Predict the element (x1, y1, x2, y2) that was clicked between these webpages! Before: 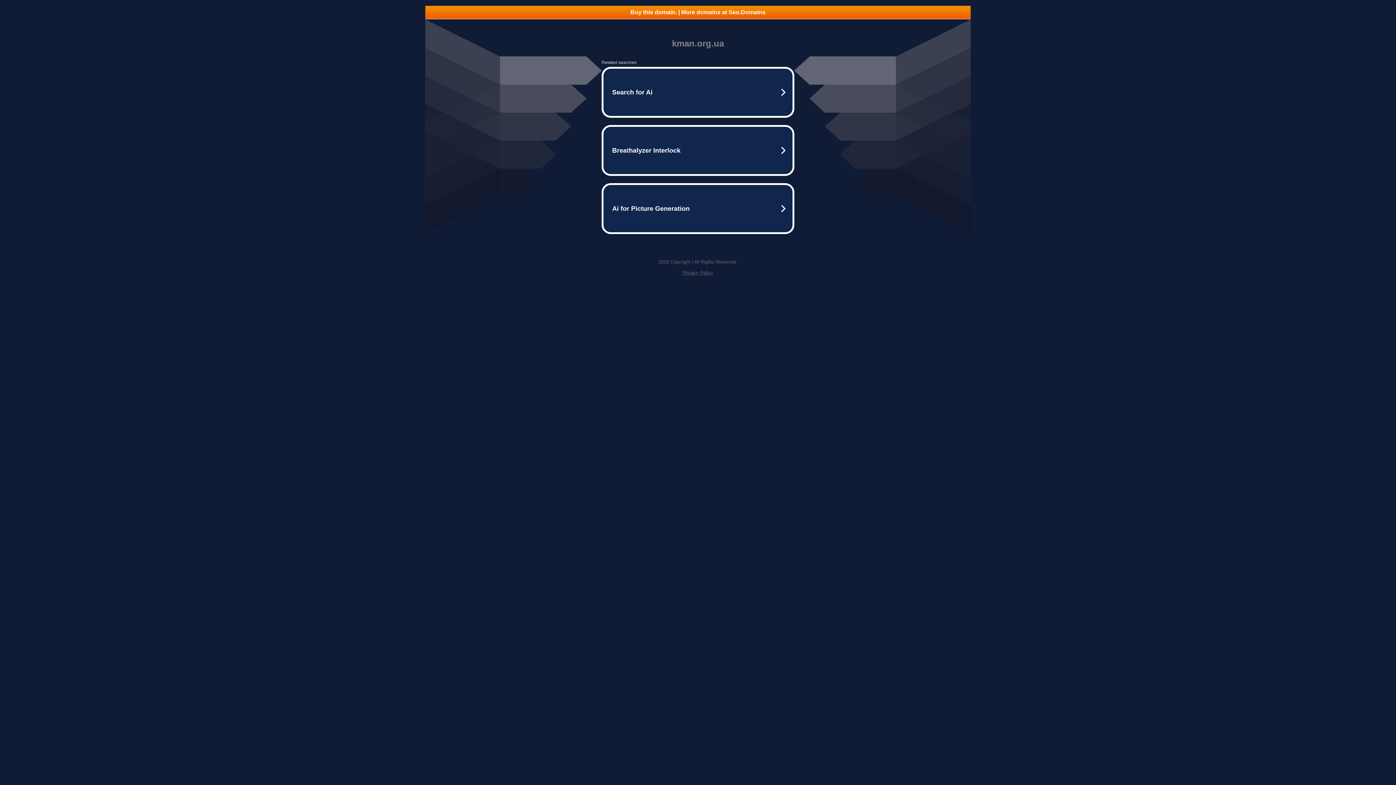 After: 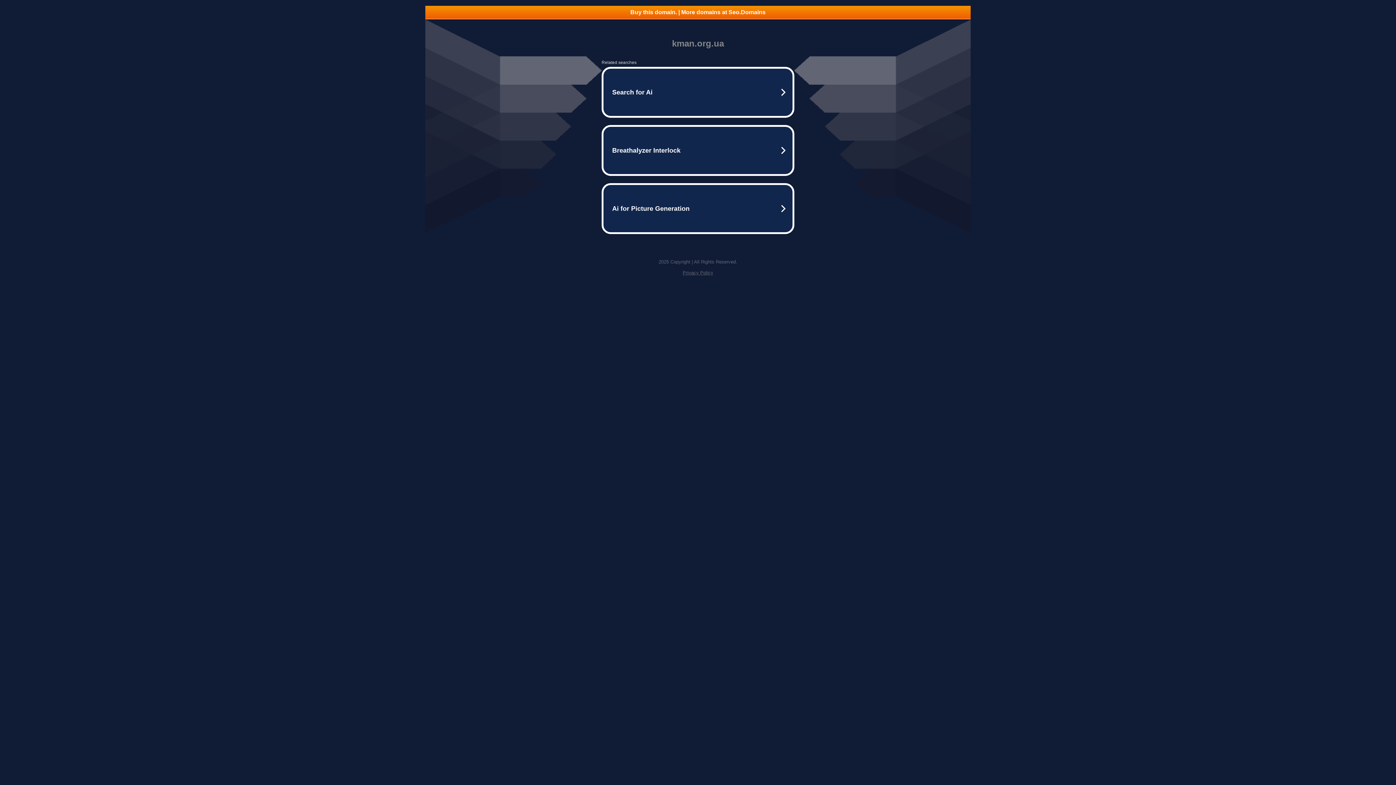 Action: label: Buy this domain. | More domains at Seo.Domains bbox: (425, 5, 970, 18)